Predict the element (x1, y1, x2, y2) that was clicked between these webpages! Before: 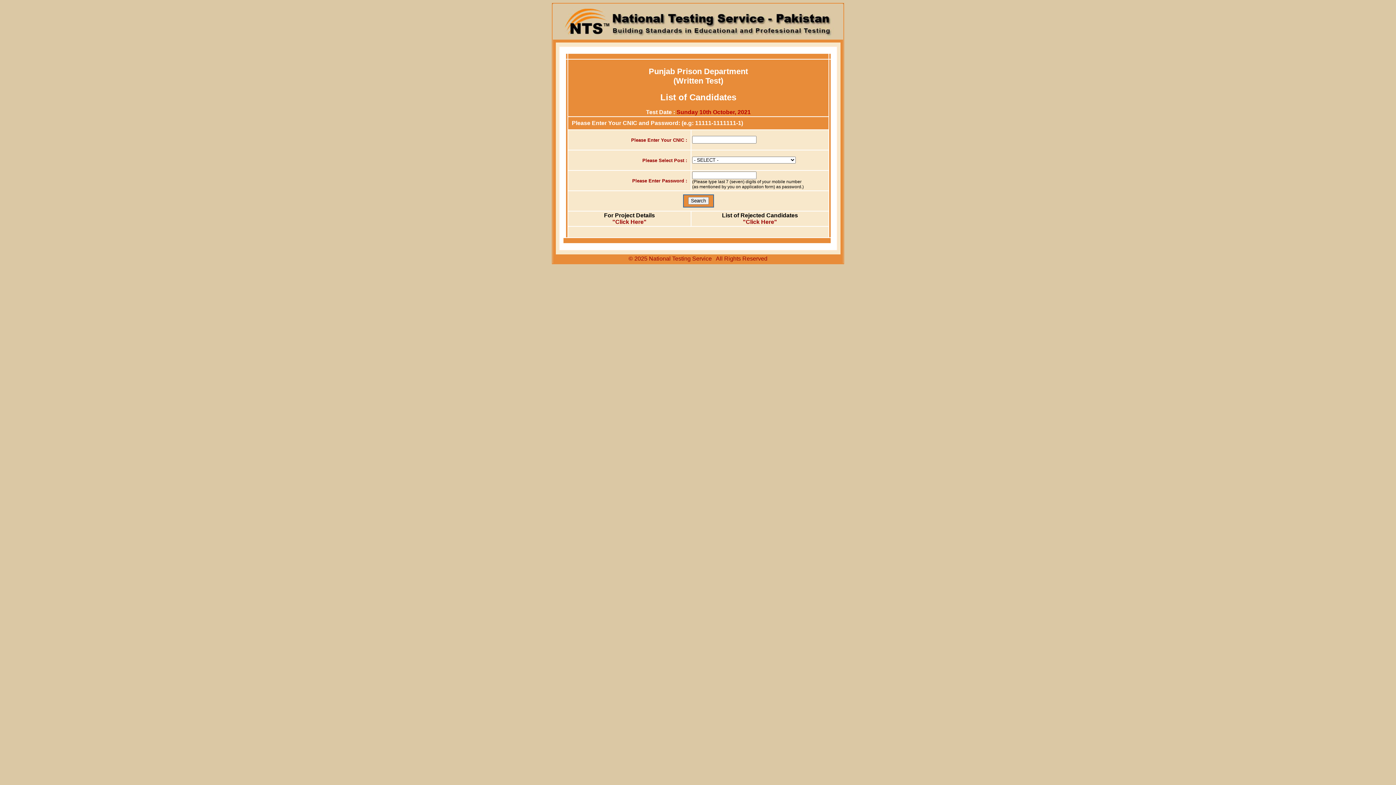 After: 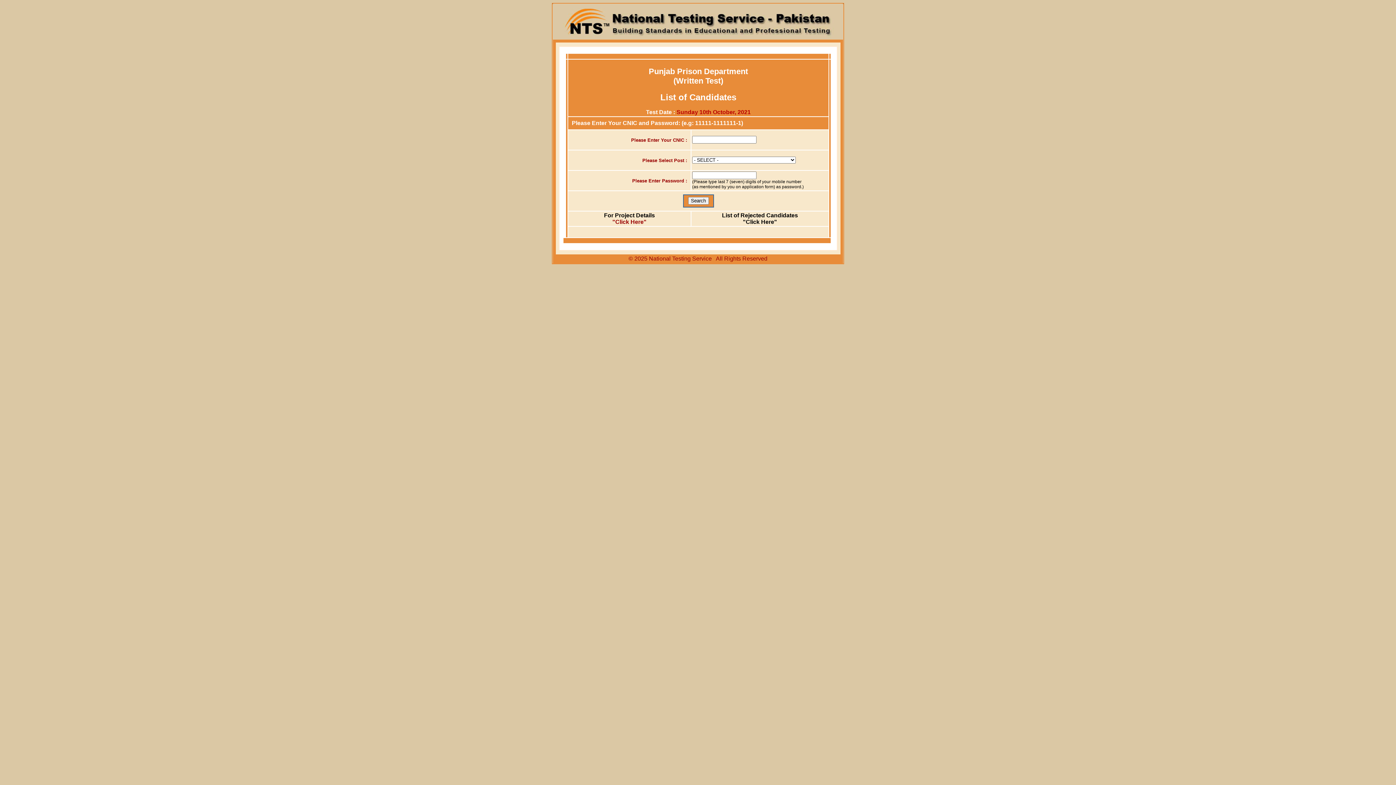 Action: label: 
"Click Here" bbox: (743, 218, 777, 225)